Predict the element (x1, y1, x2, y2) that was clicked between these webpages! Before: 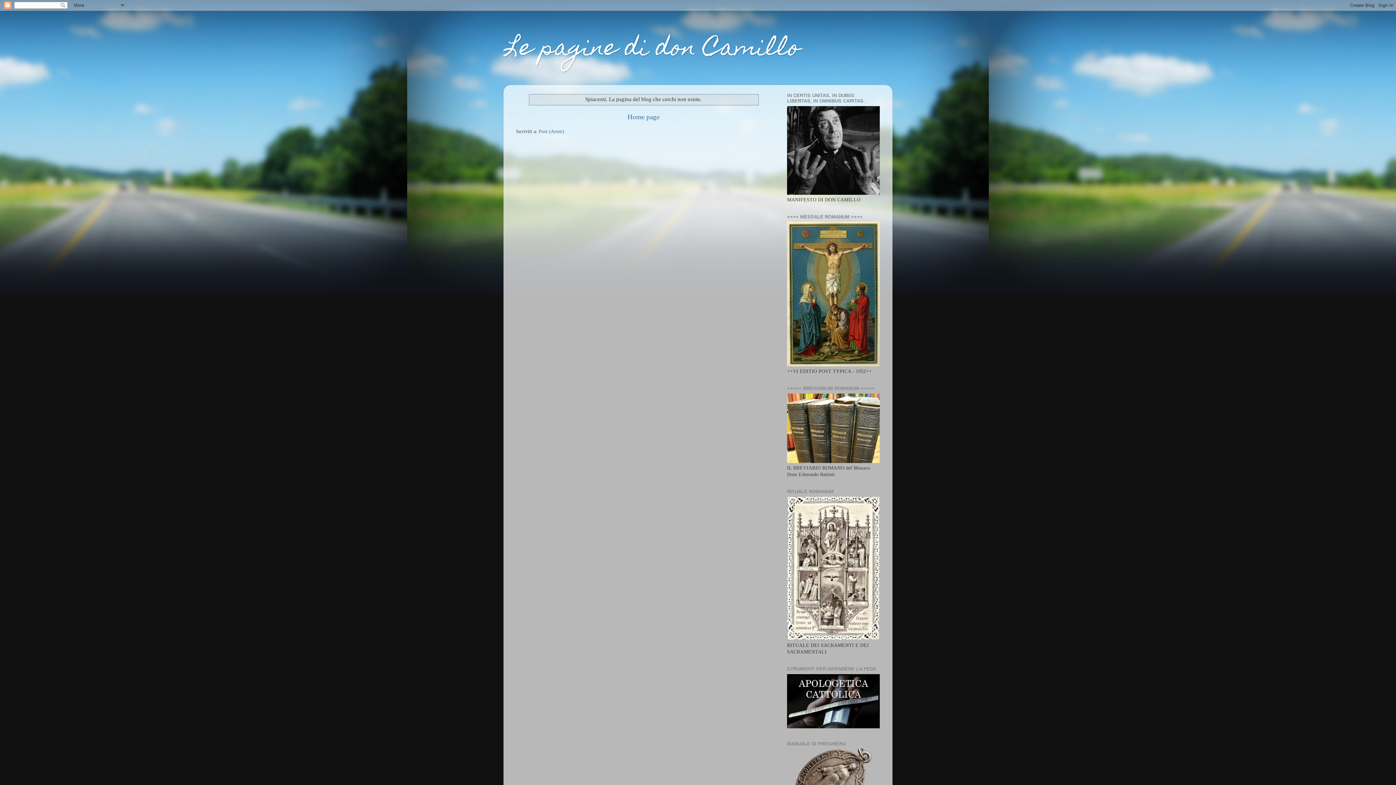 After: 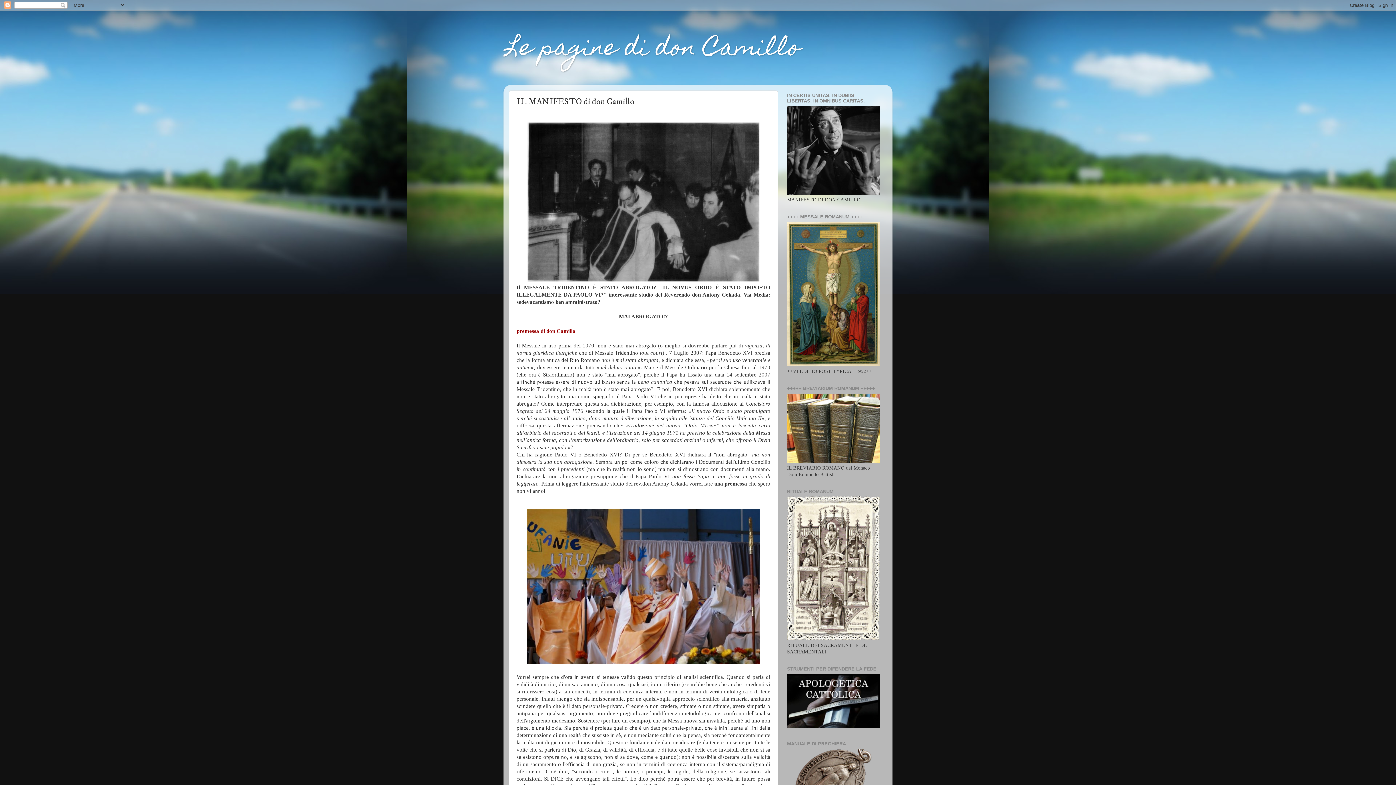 Action: bbox: (787, 190, 880, 195)